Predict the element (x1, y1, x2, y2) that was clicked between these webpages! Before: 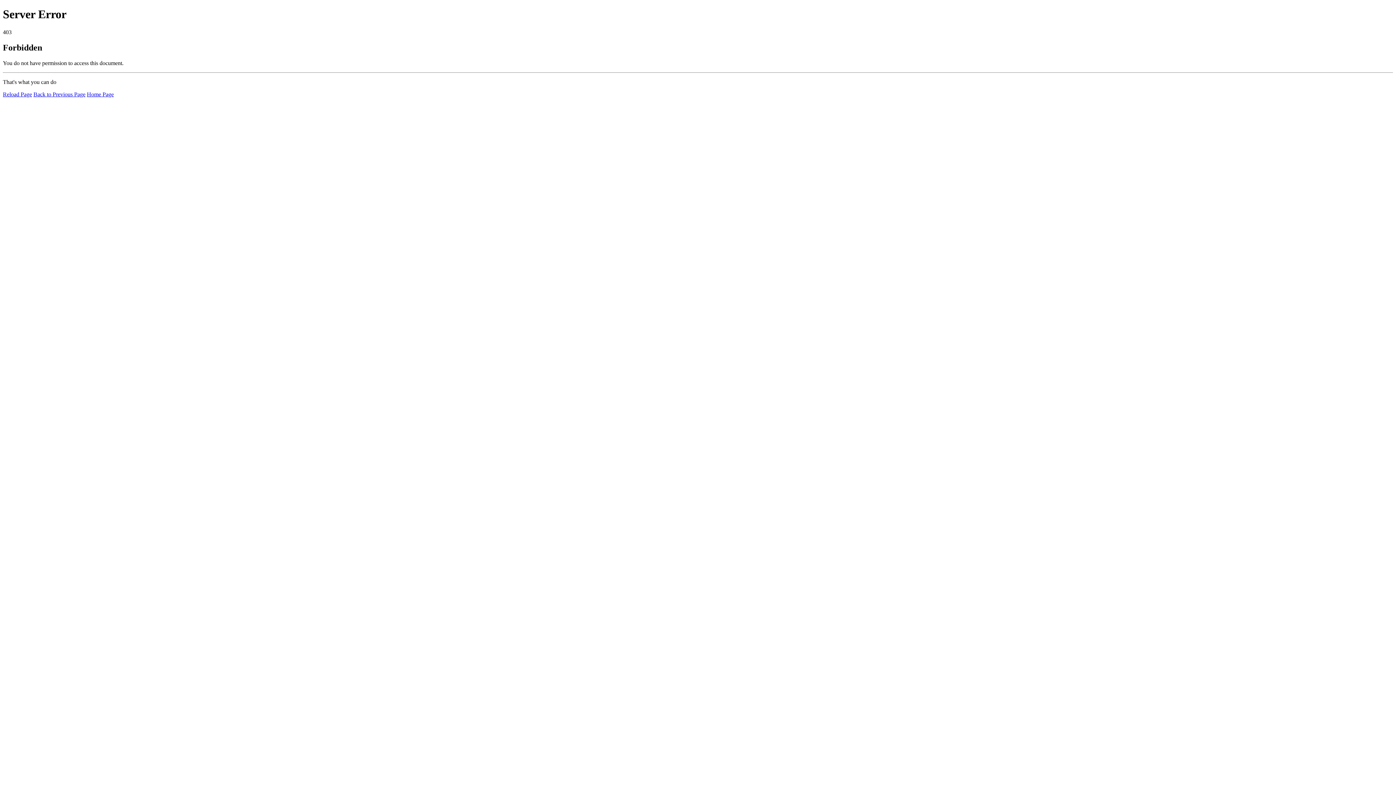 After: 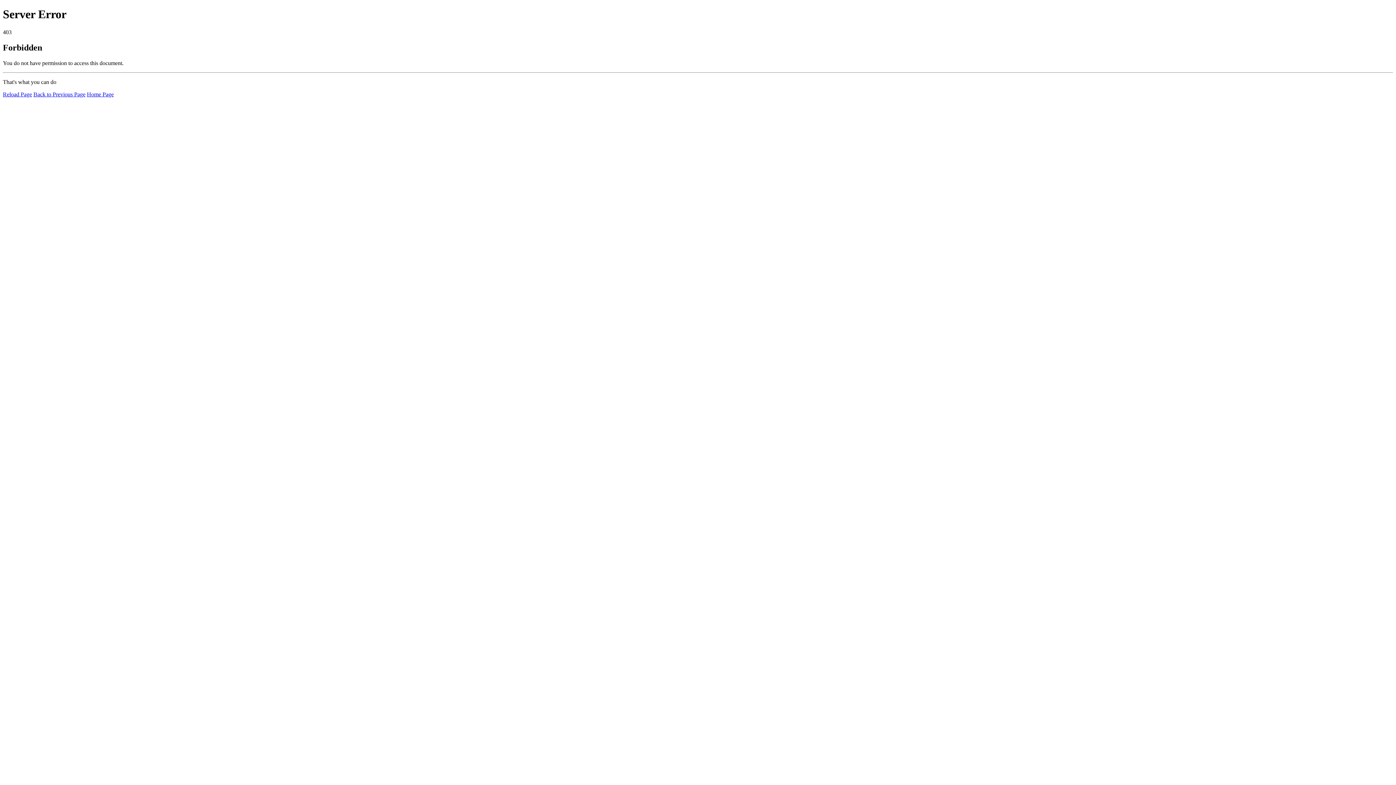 Action: bbox: (86, 91, 113, 97) label: Home Page